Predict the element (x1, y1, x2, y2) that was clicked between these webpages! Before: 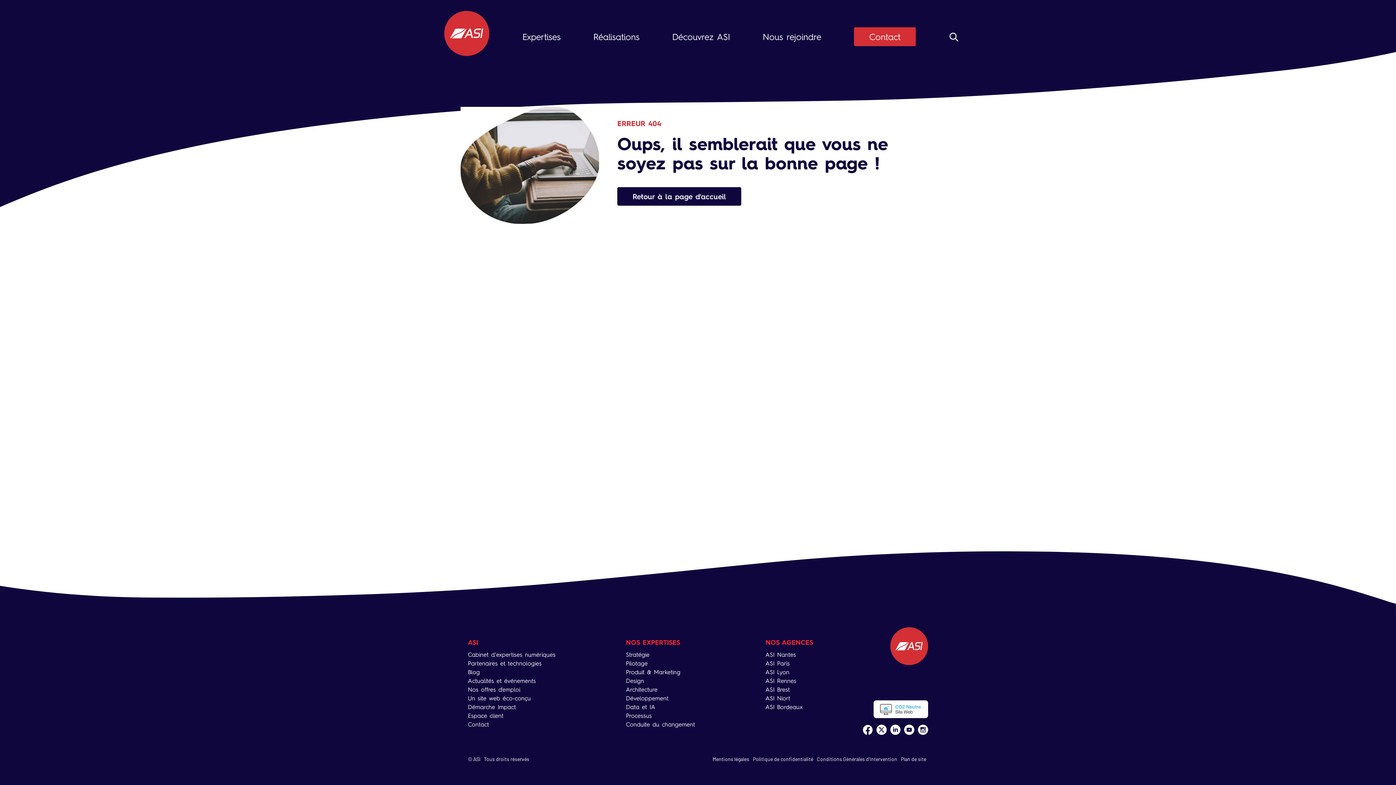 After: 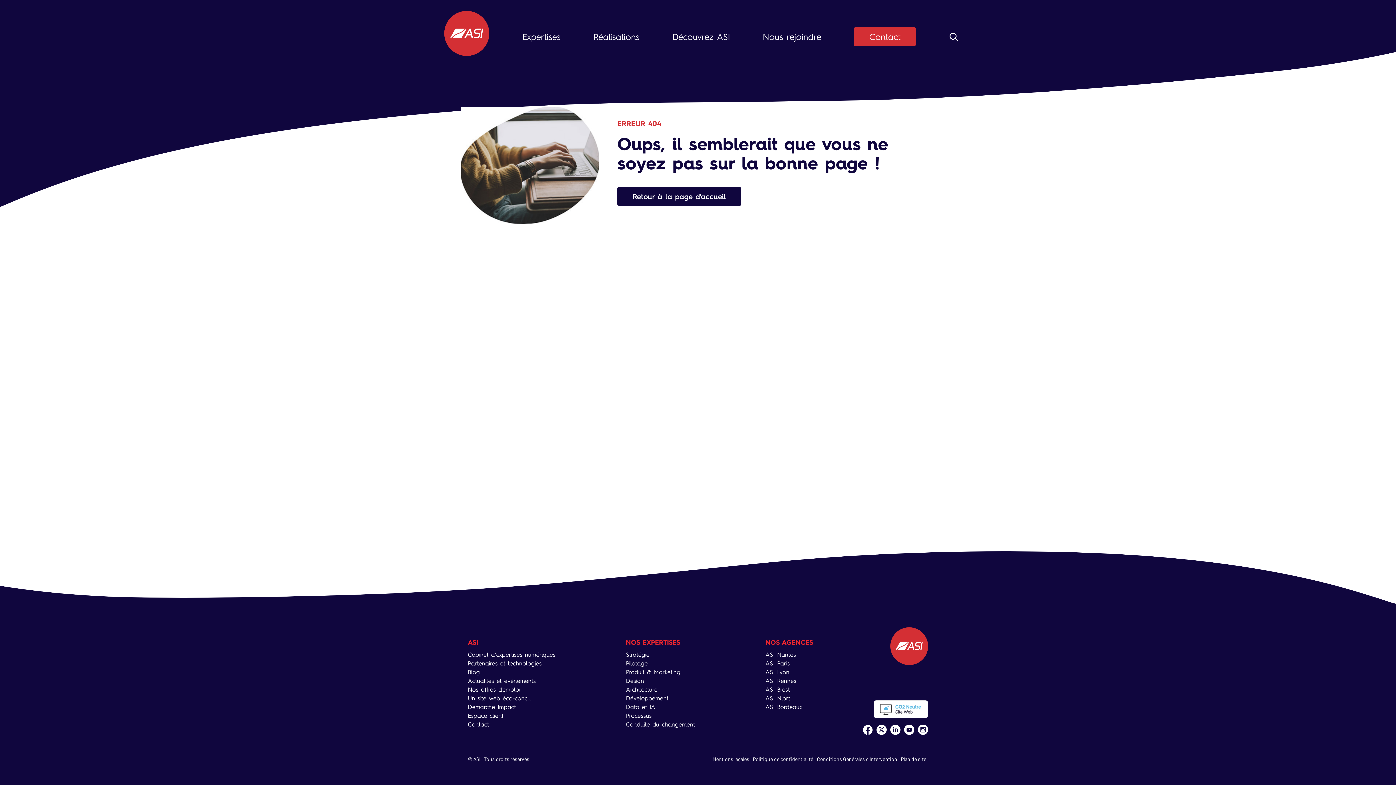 Action: bbox: (890, 725, 900, 735) label: Linkedin